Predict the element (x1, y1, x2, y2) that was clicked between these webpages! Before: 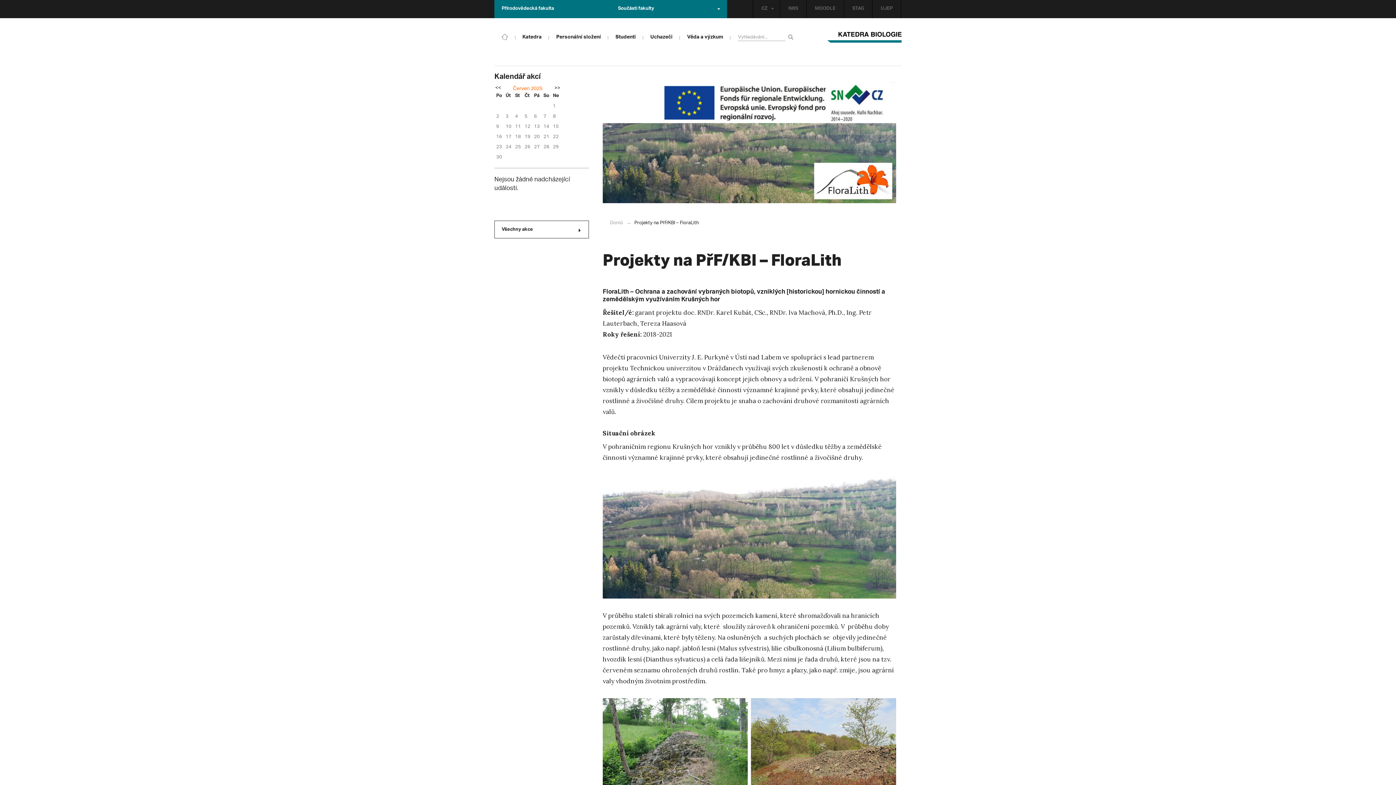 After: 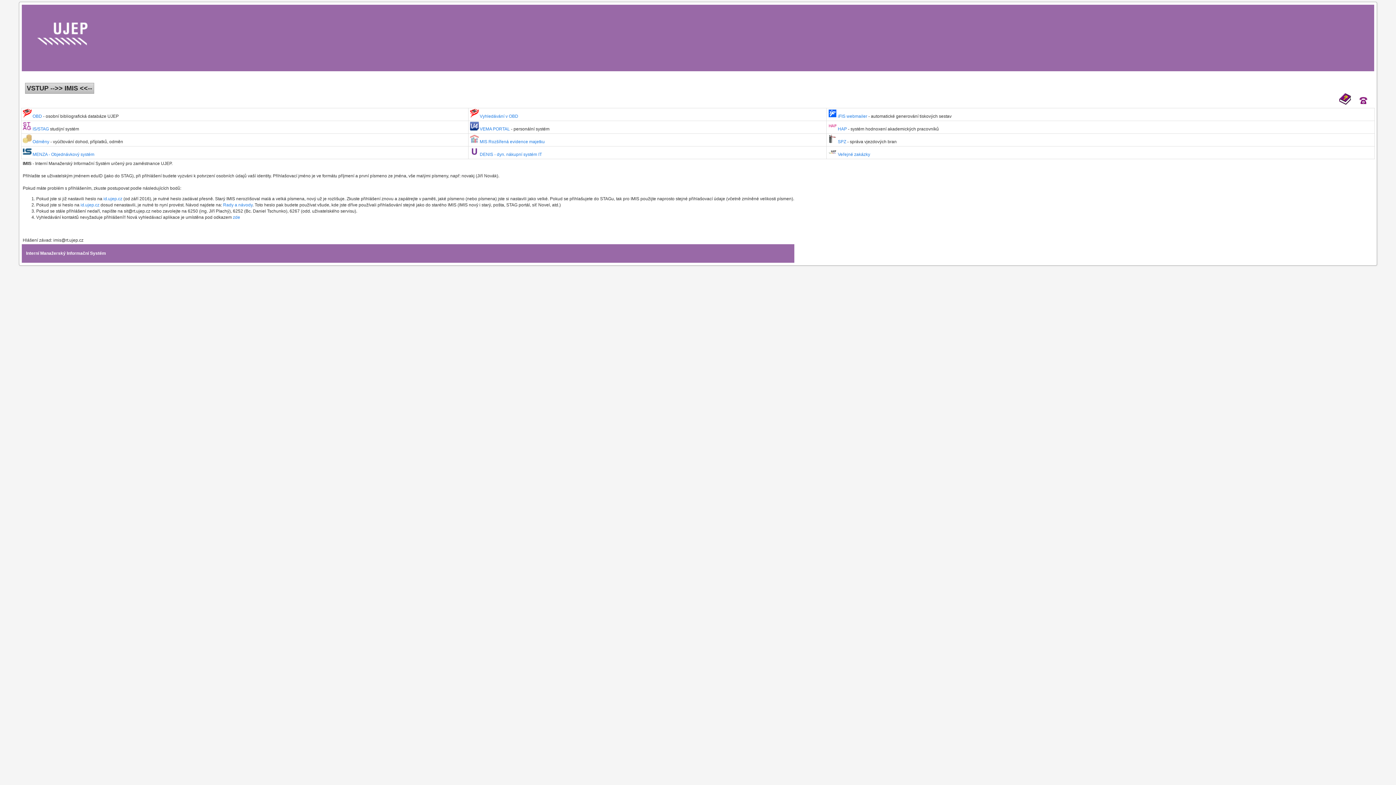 Action: bbox: (780, 0, 806, 18) label: IMIS